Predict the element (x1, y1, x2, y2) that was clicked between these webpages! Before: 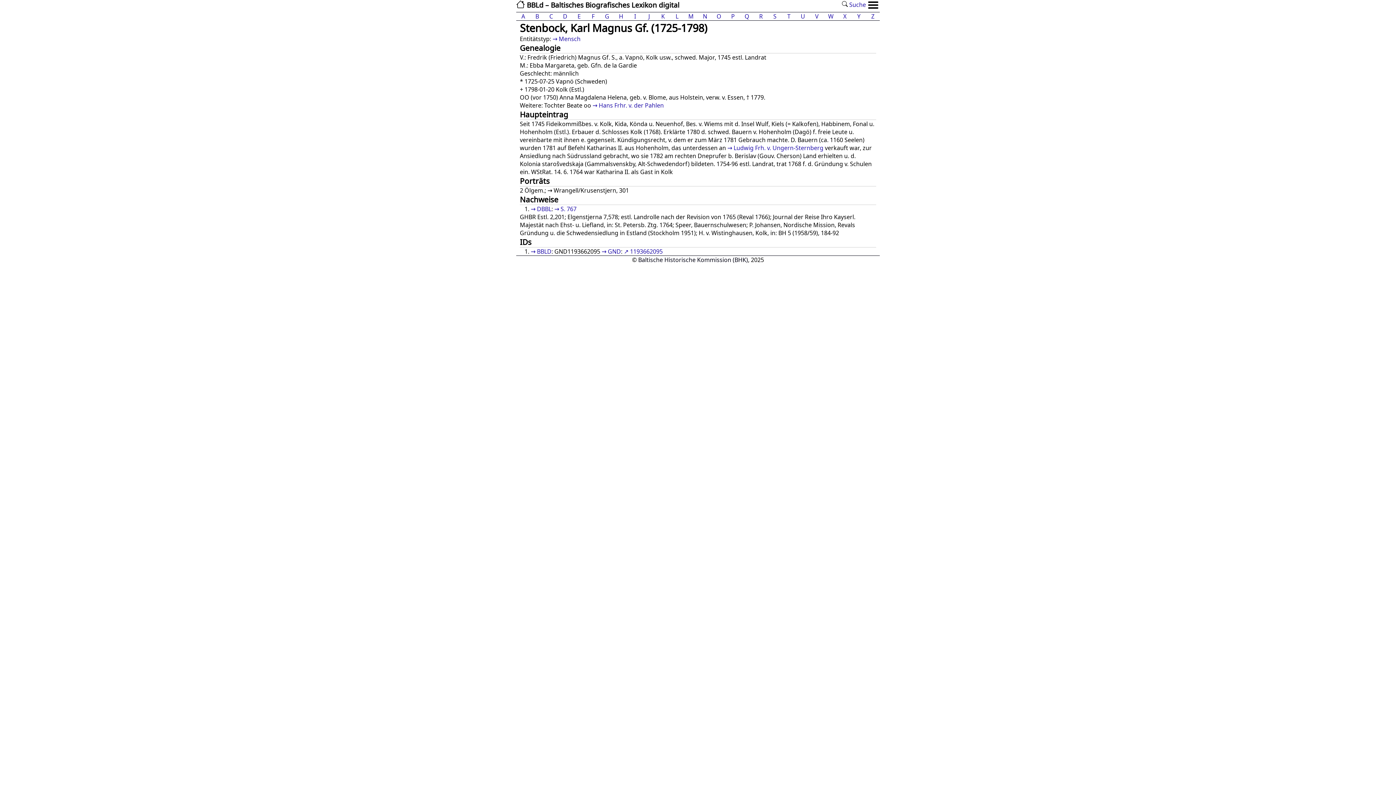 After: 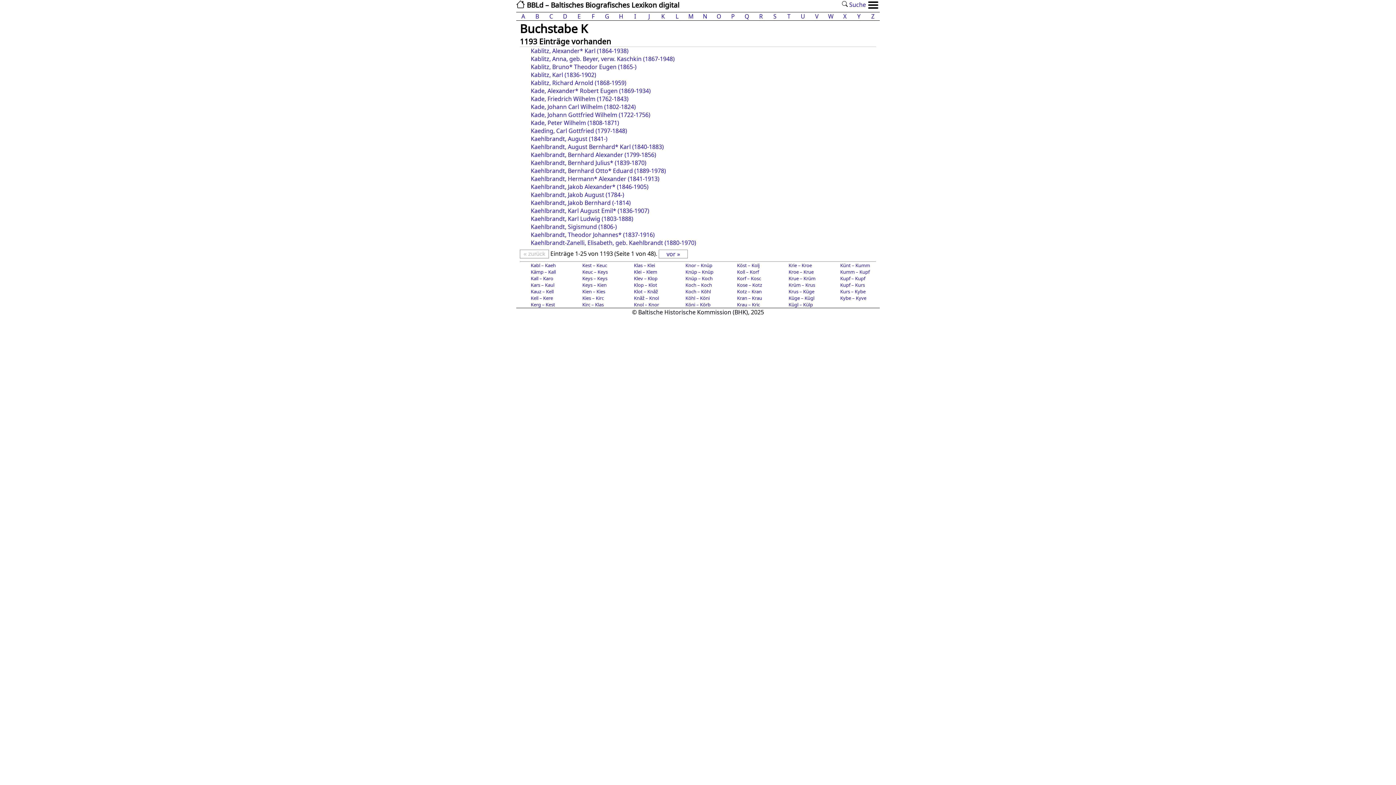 Action: label: K bbox: (661, 12, 665, 20)